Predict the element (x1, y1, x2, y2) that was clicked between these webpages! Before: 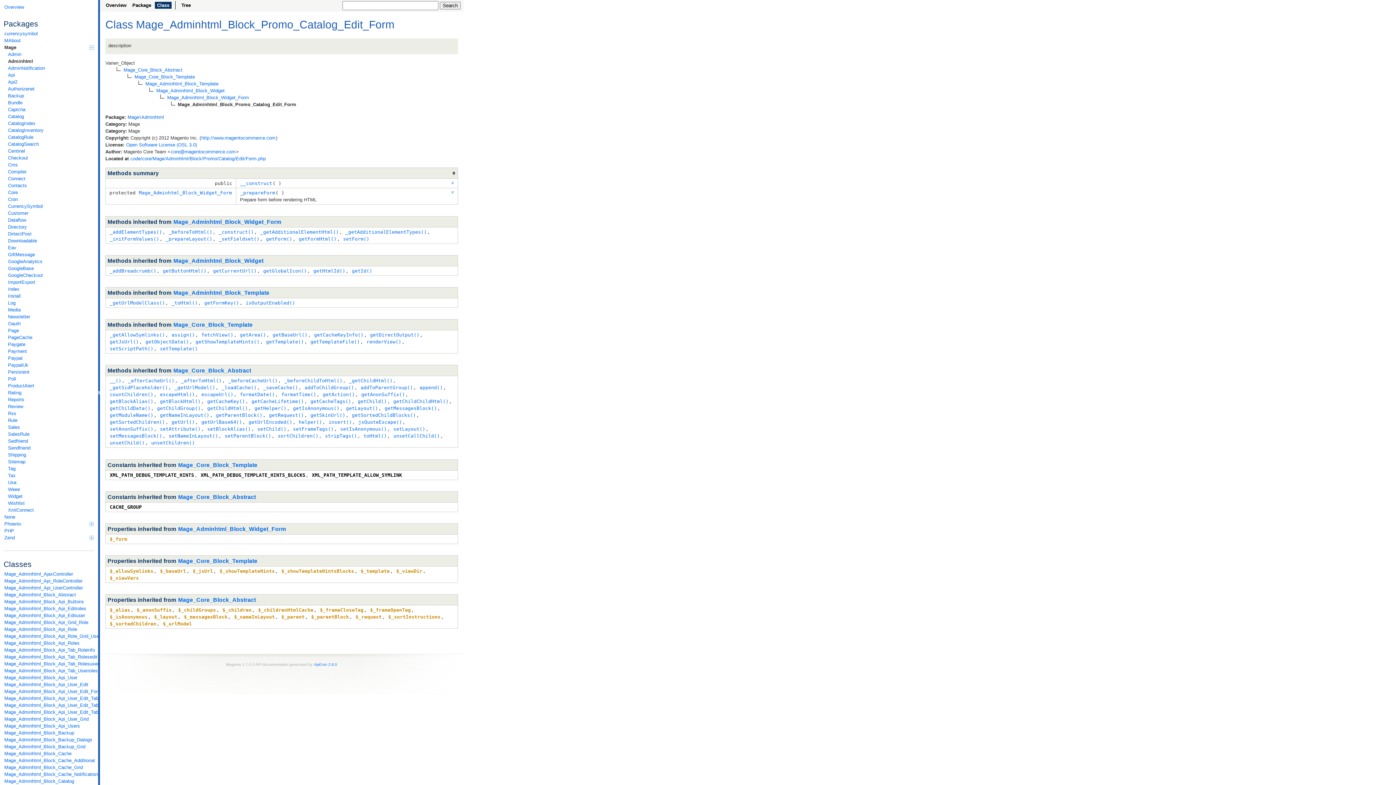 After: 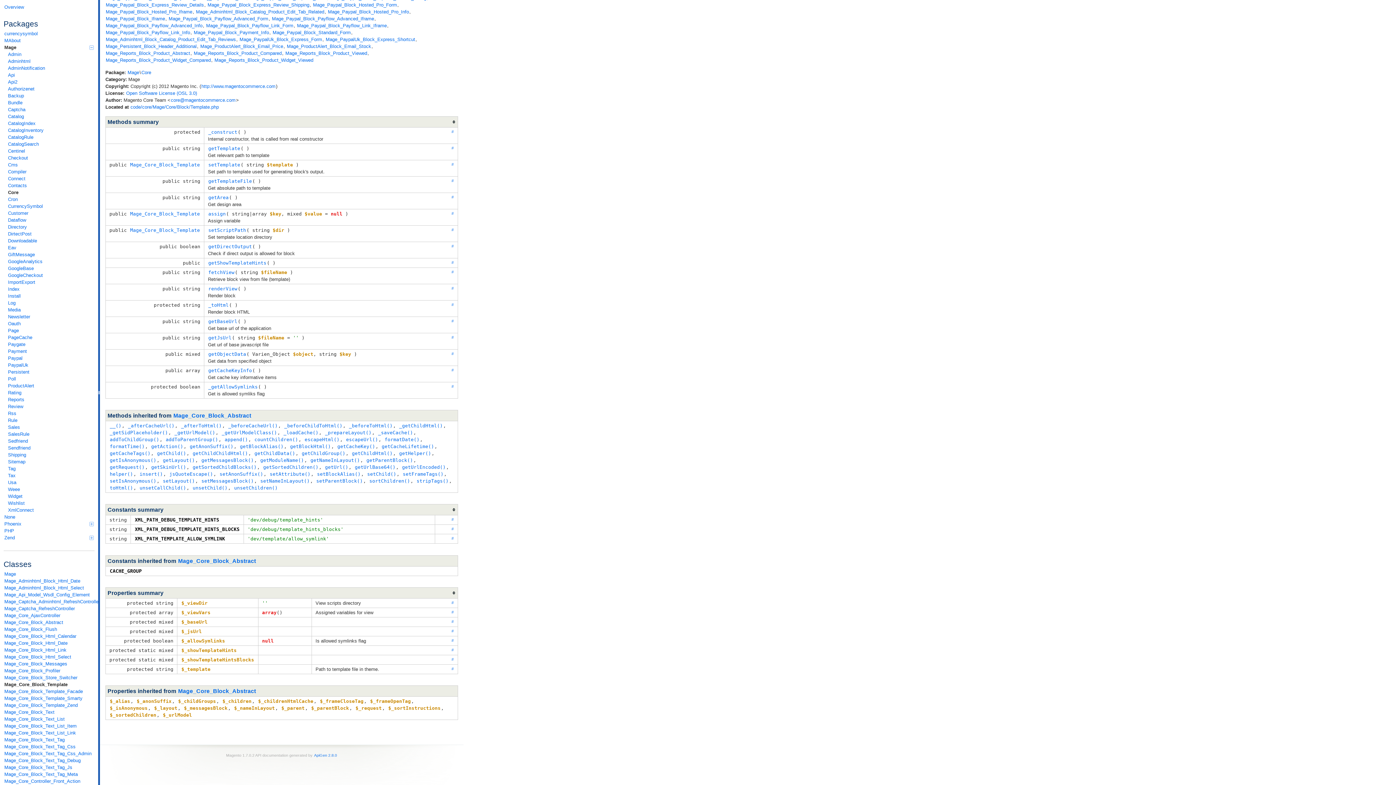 Action: label: $_showTemplateHintsBlocks bbox: (281, 567, 354, 575)